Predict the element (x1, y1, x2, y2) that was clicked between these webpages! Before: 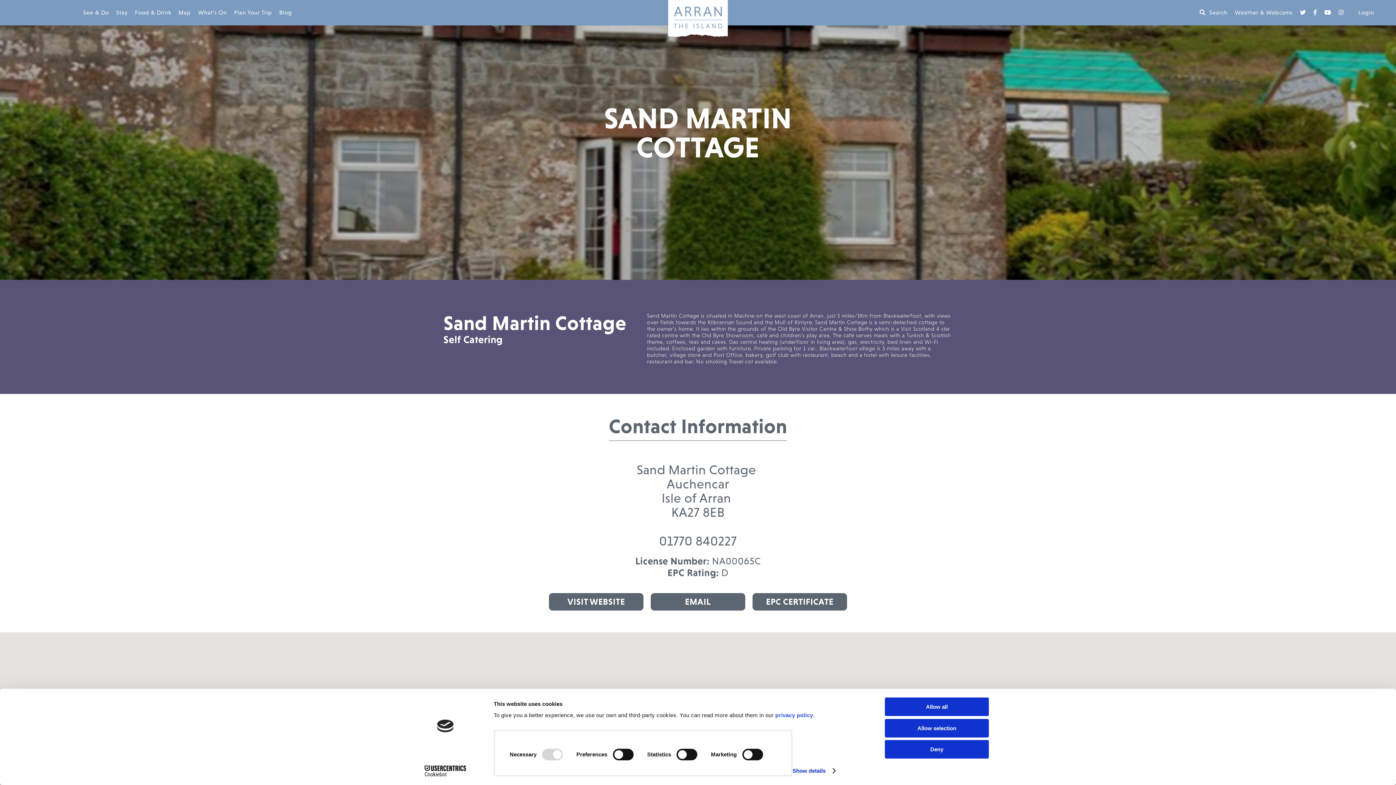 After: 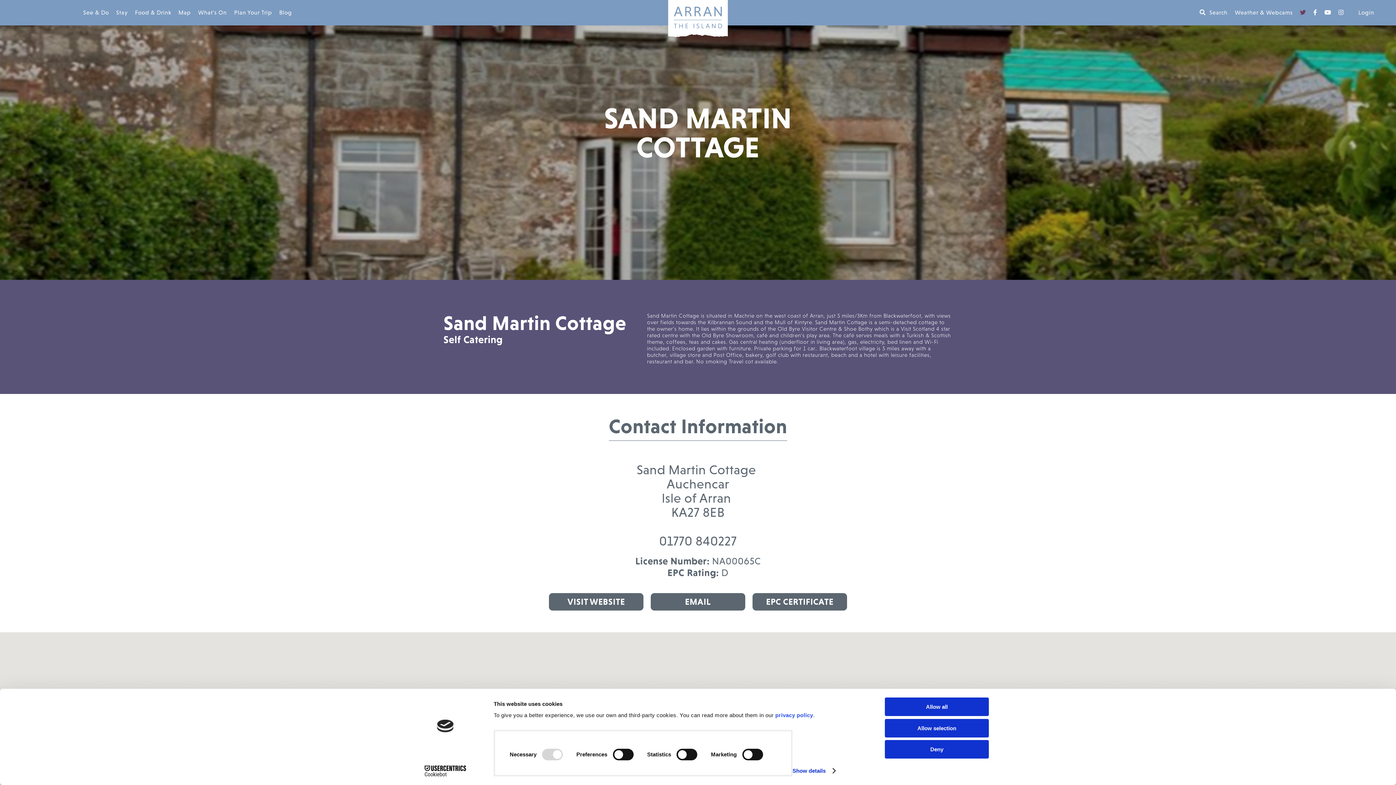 Action: bbox: (1300, 9, 1306, 16)